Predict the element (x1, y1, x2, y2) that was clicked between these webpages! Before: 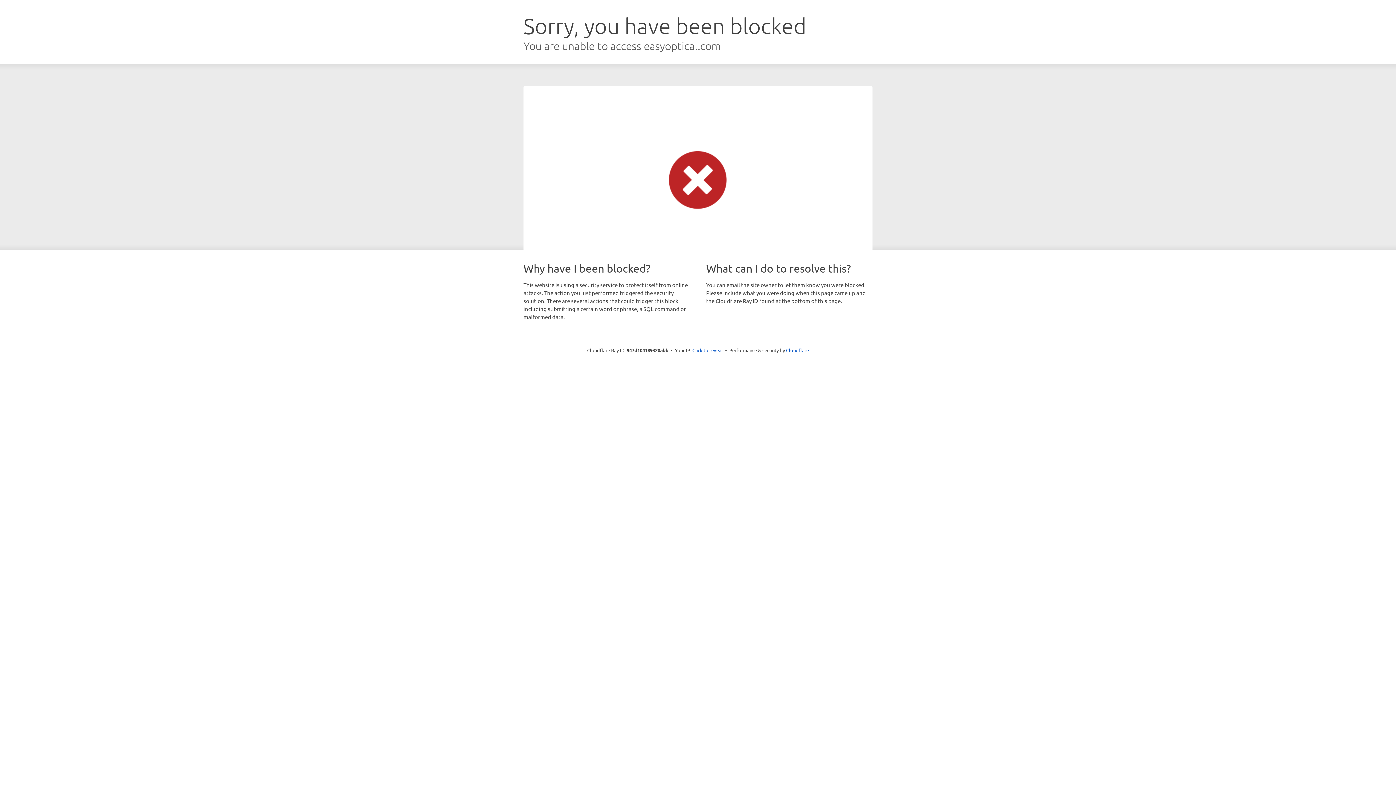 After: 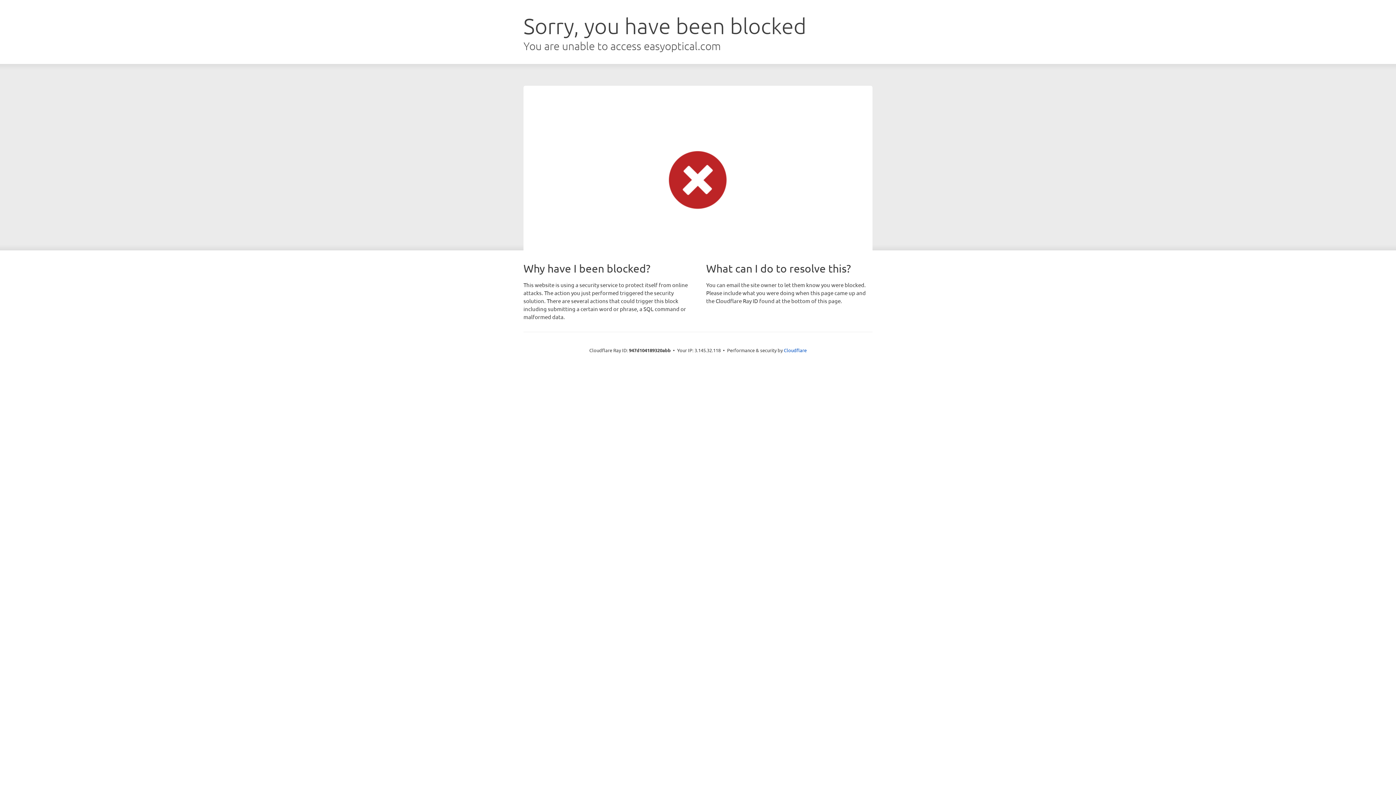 Action: bbox: (692, 346, 723, 353) label: Click to reveal